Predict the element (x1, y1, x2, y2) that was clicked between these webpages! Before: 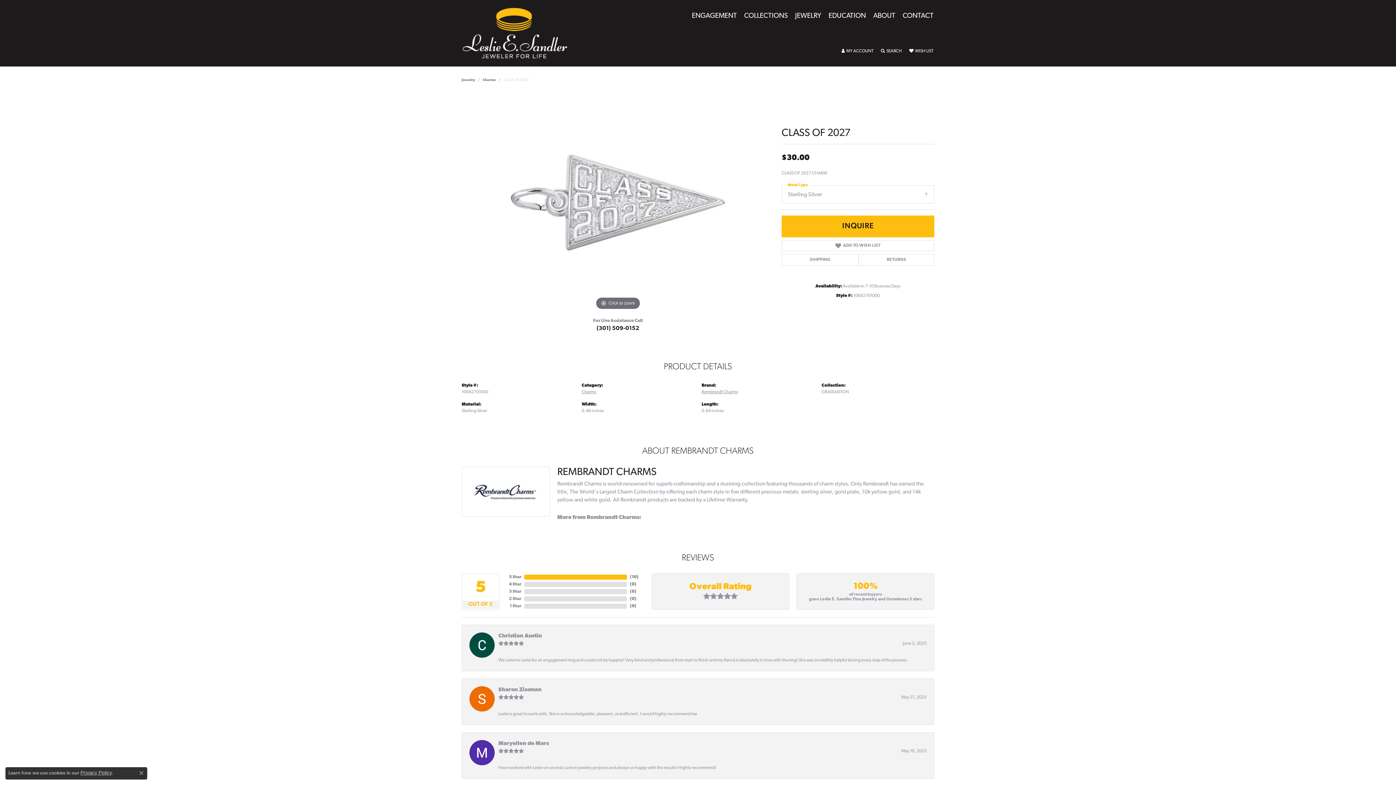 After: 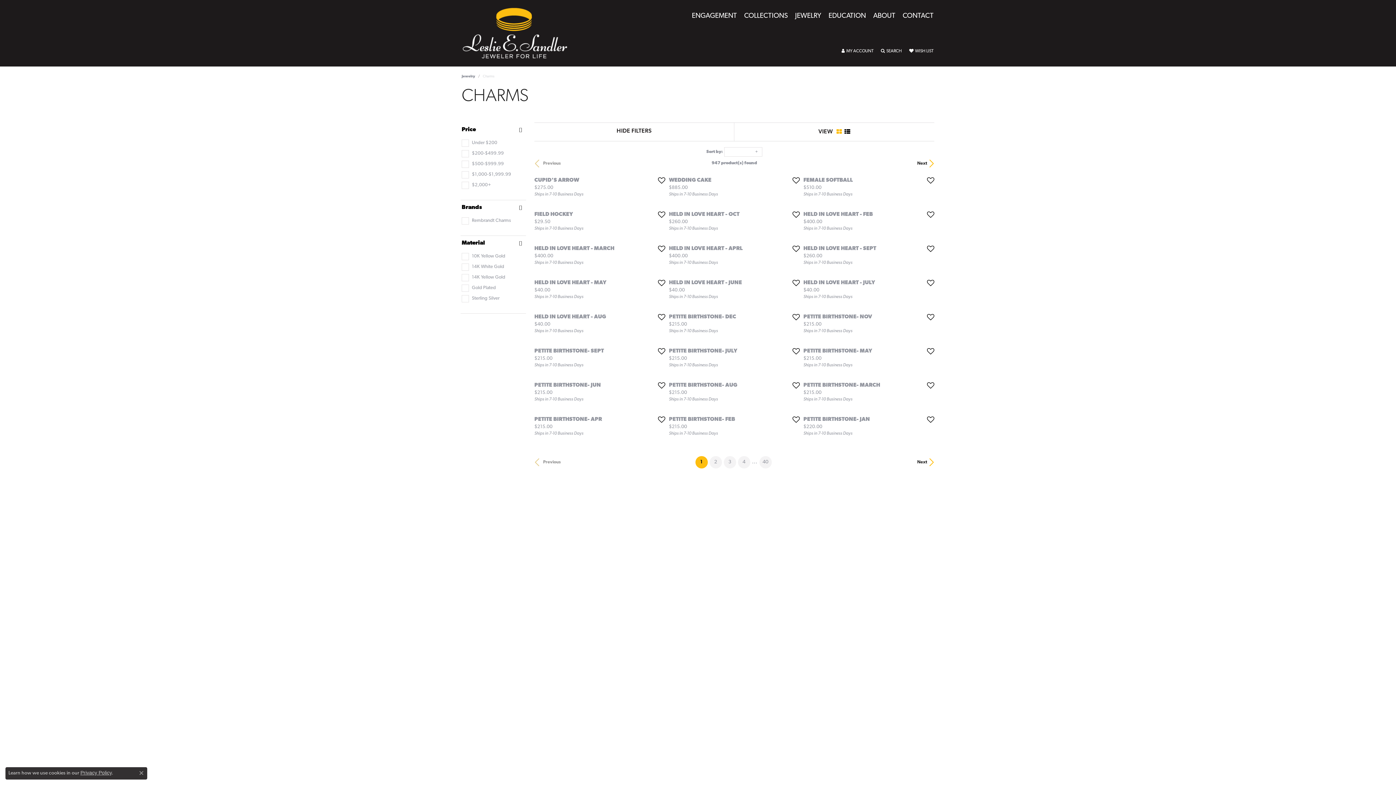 Action: label: Charms bbox: (482, 77, 496, 82)